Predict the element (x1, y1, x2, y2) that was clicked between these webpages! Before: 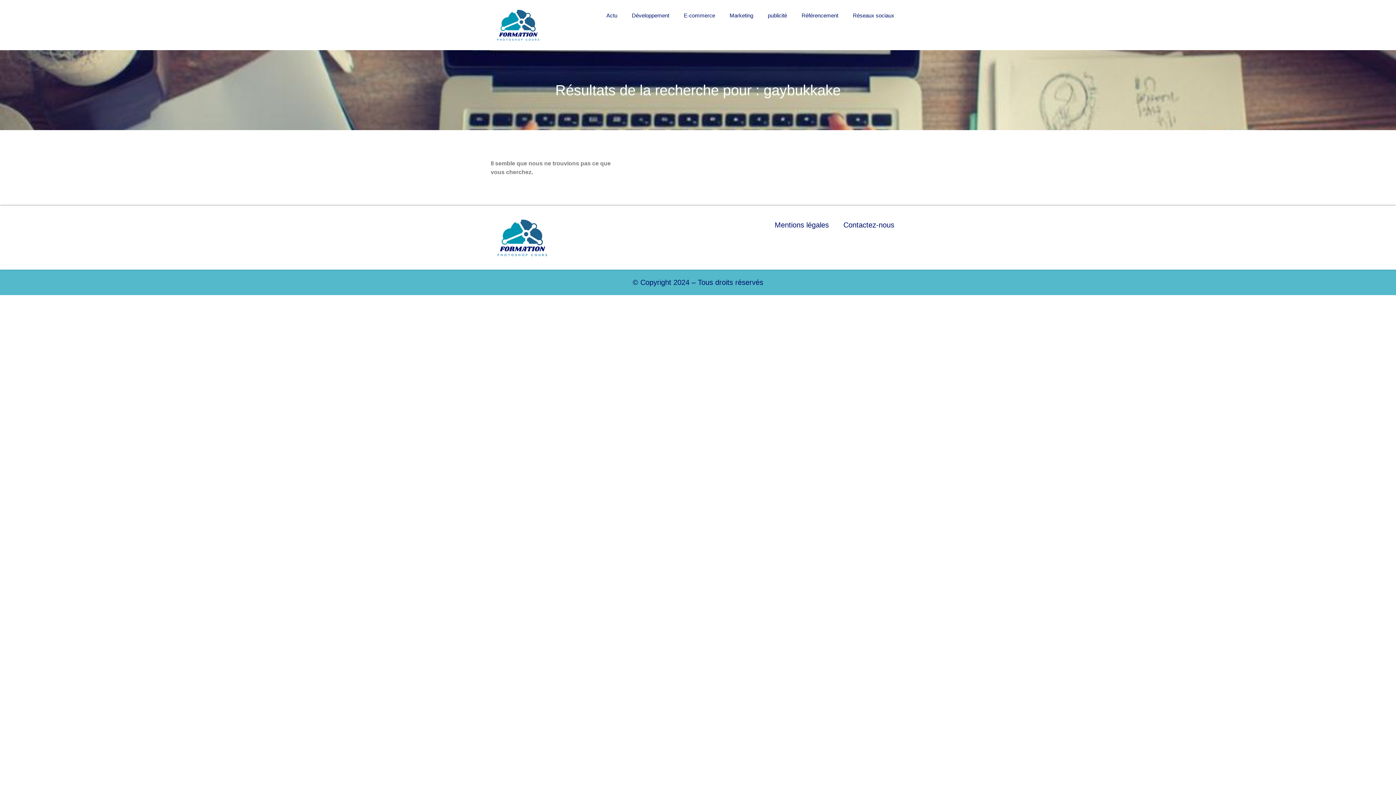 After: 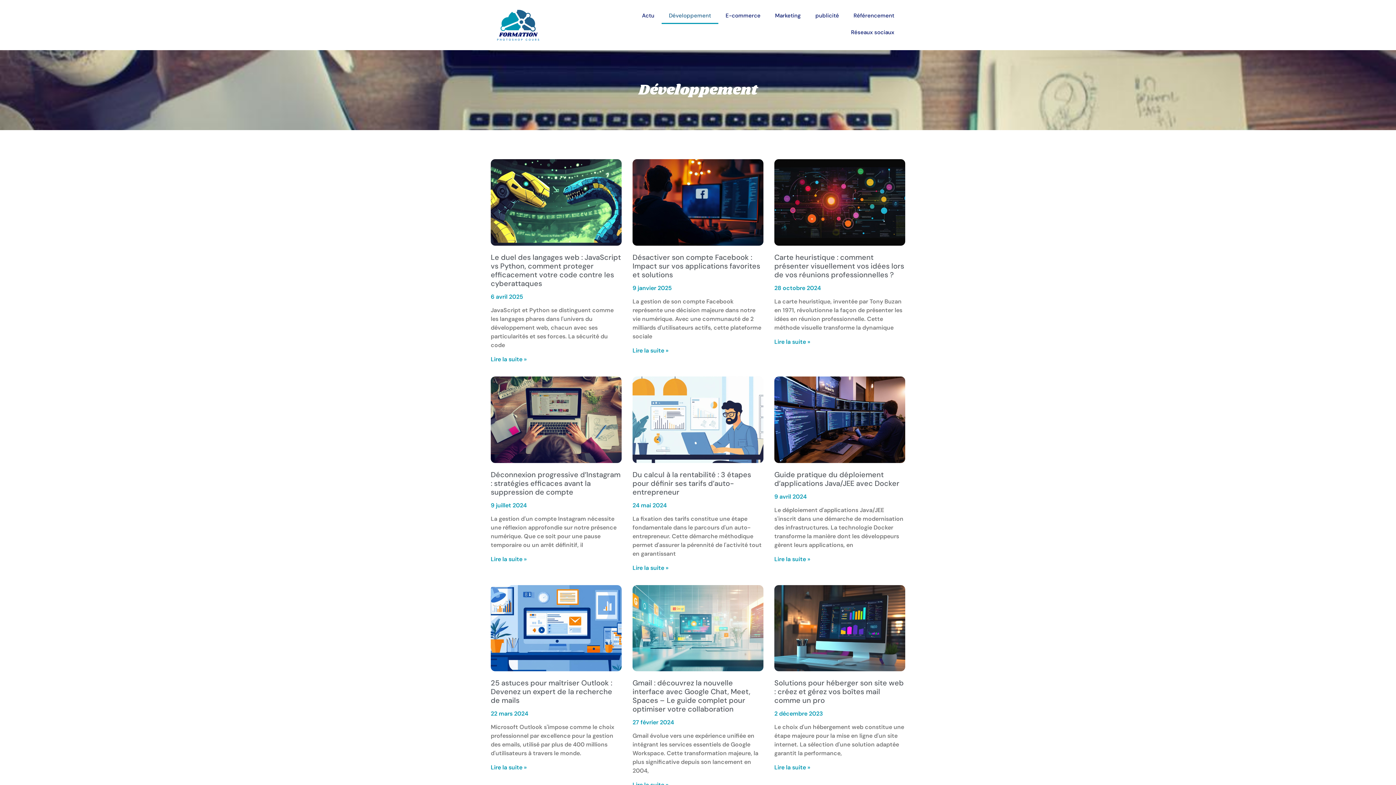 Action: label: Développement bbox: (624, 7, 676, 24)